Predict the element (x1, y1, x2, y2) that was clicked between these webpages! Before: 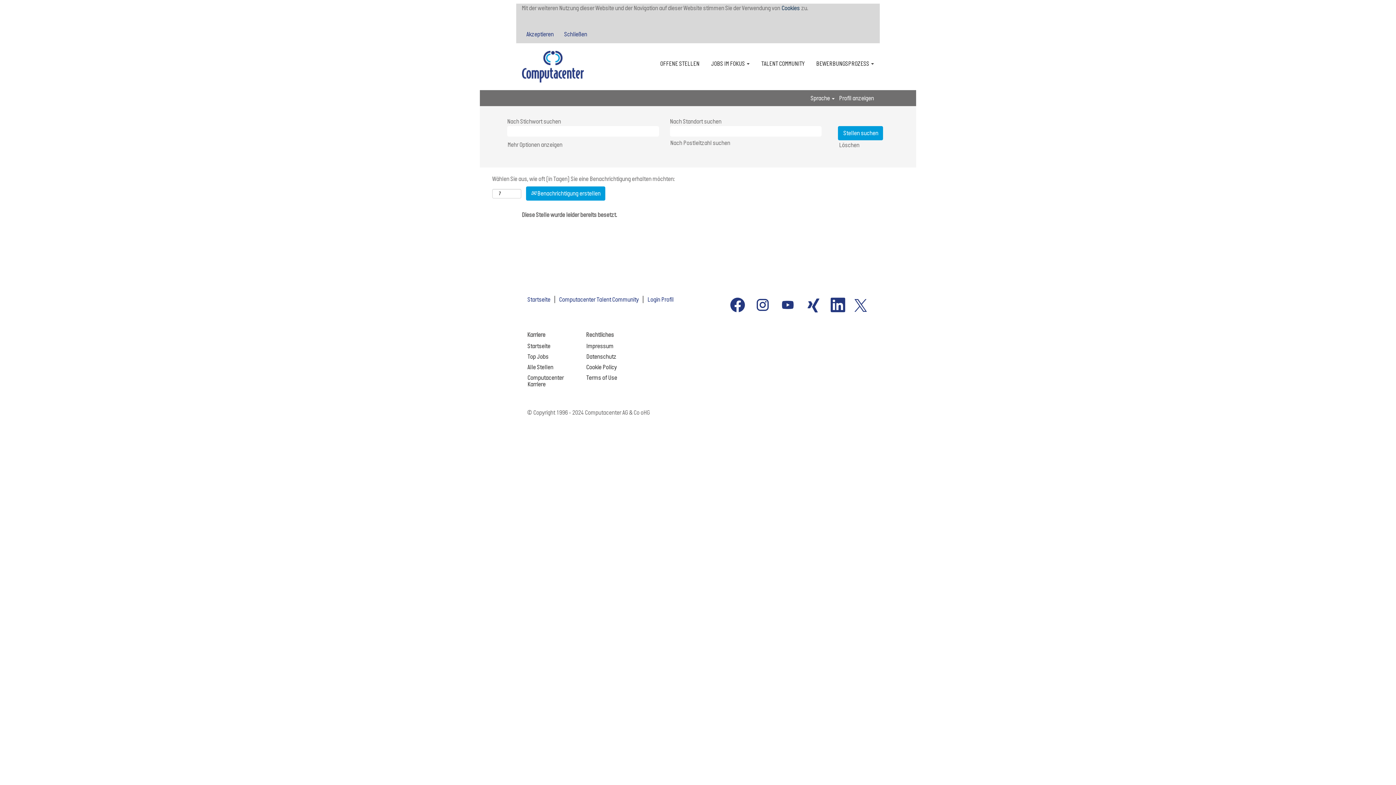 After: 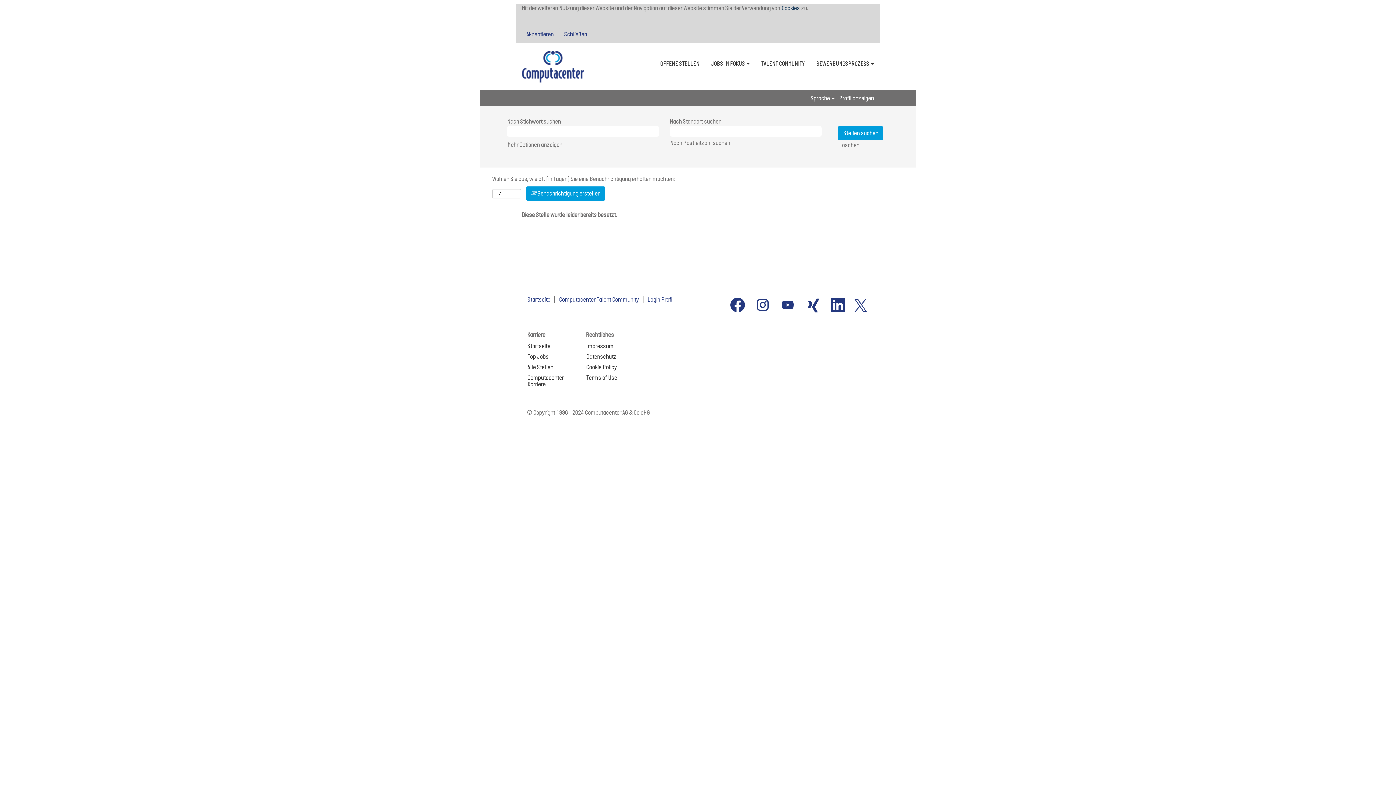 Action: bbox: (854, 296, 867, 316)